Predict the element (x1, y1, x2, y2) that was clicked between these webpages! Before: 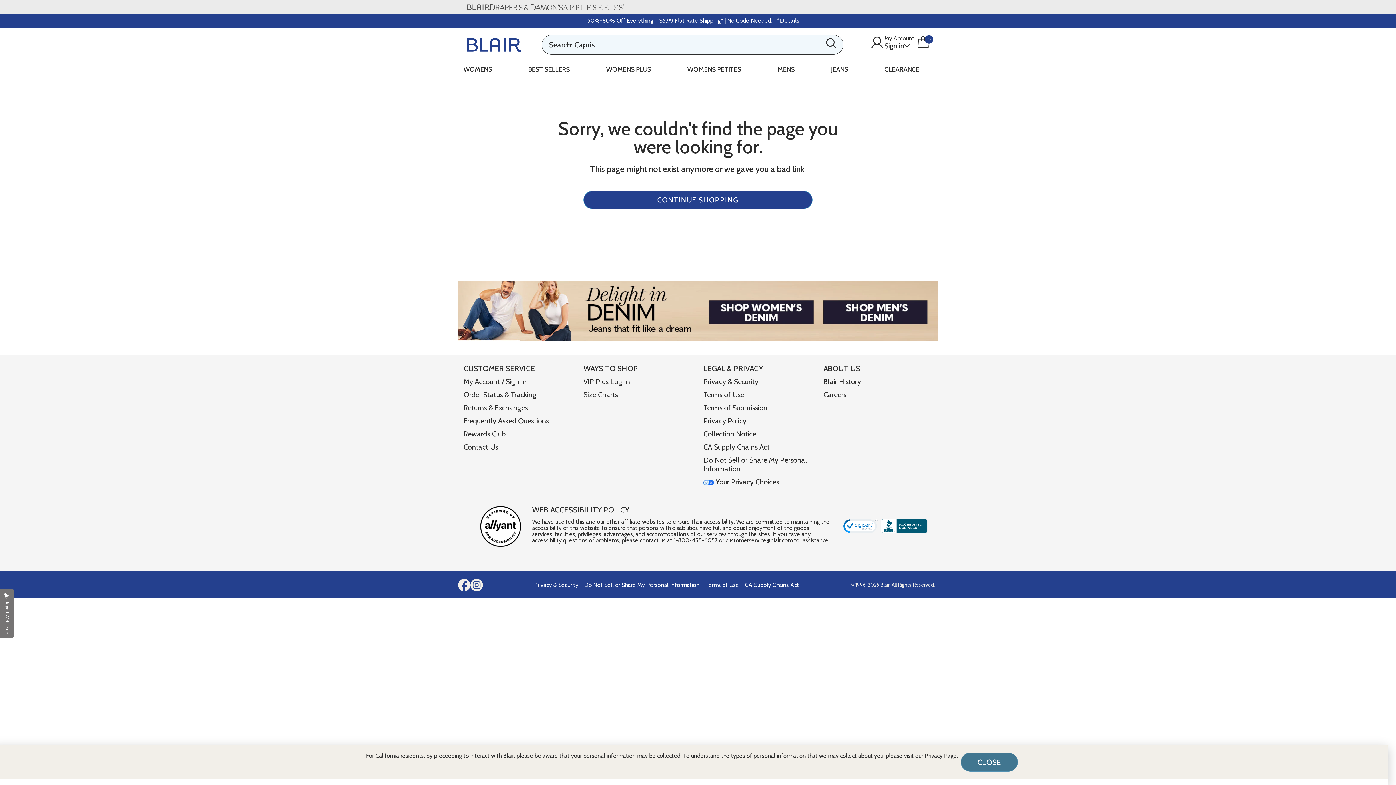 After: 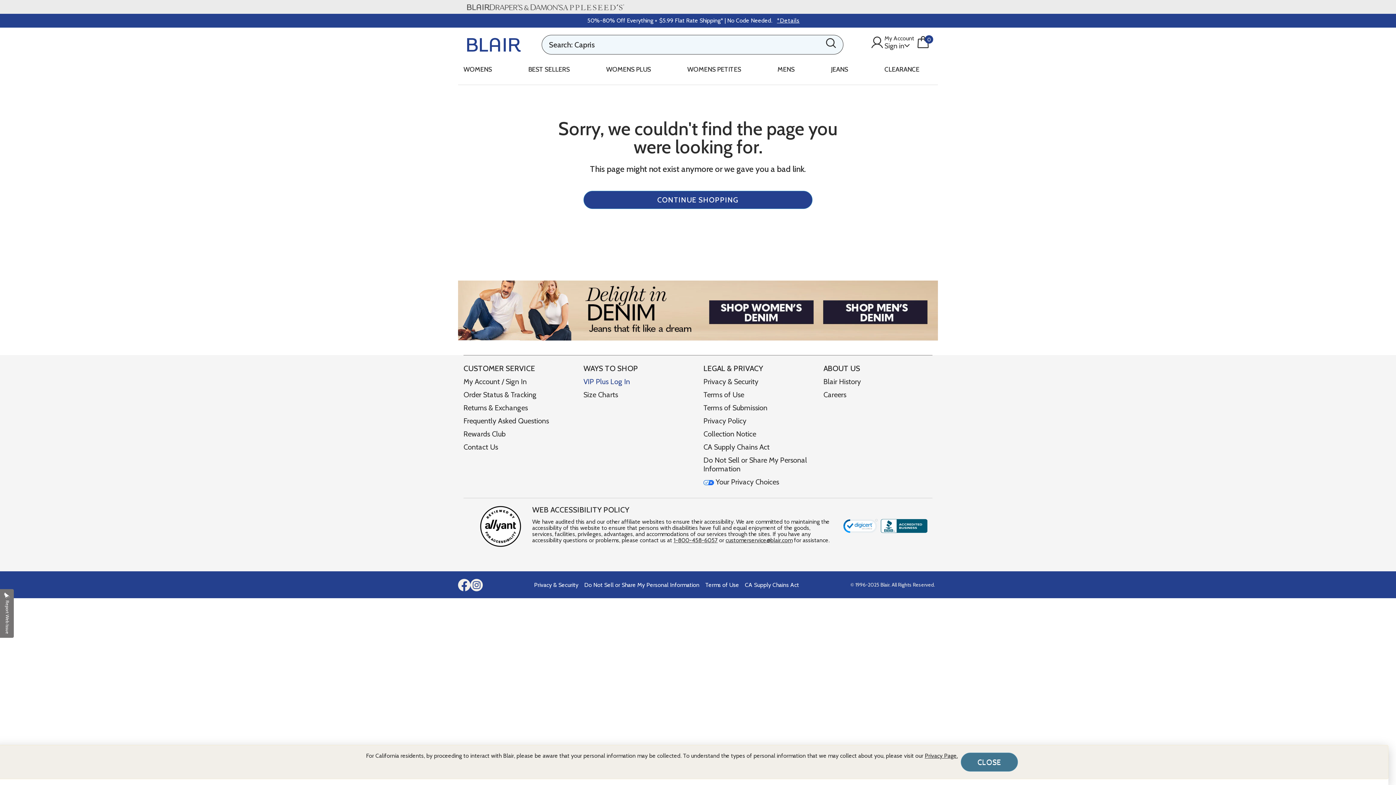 Action: bbox: (583, 377, 630, 386) label: VIP Plus Log In